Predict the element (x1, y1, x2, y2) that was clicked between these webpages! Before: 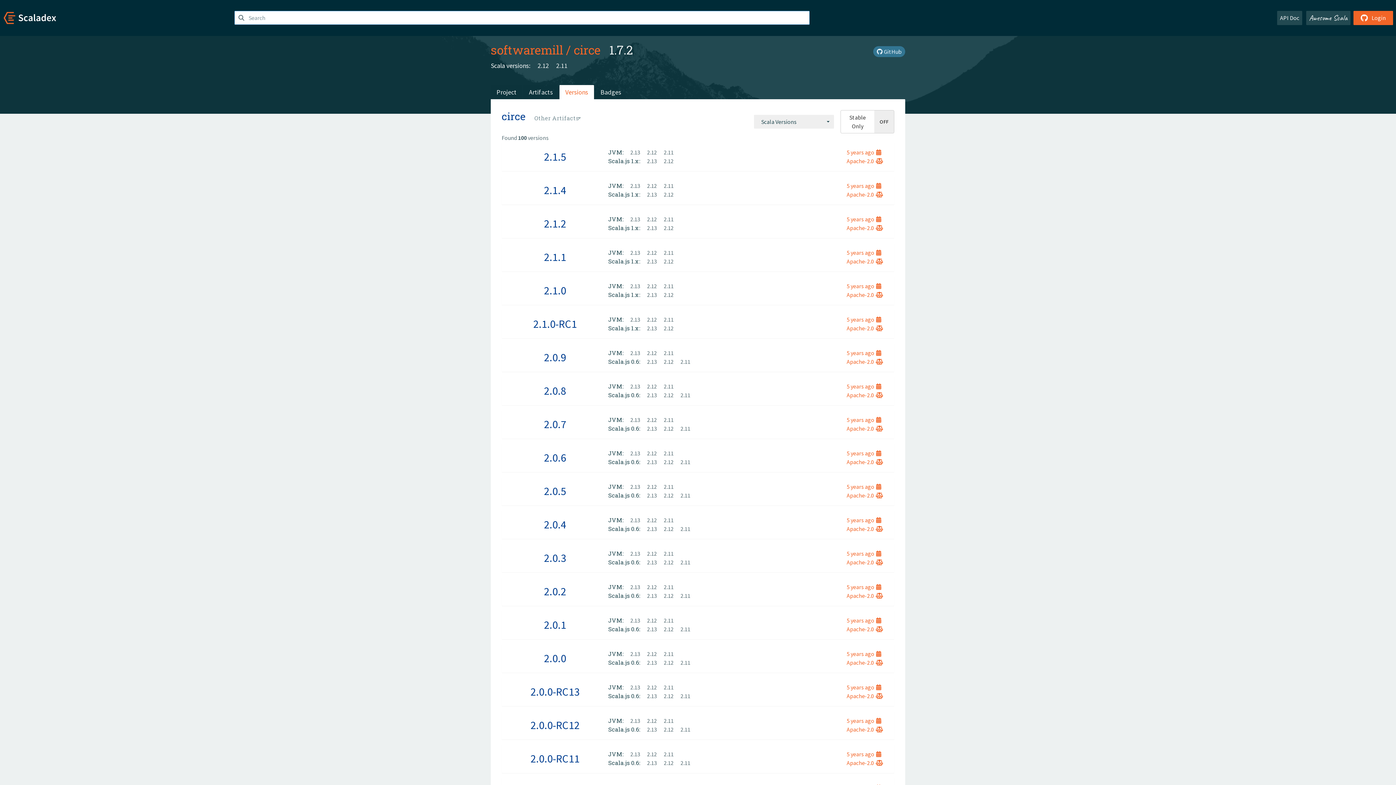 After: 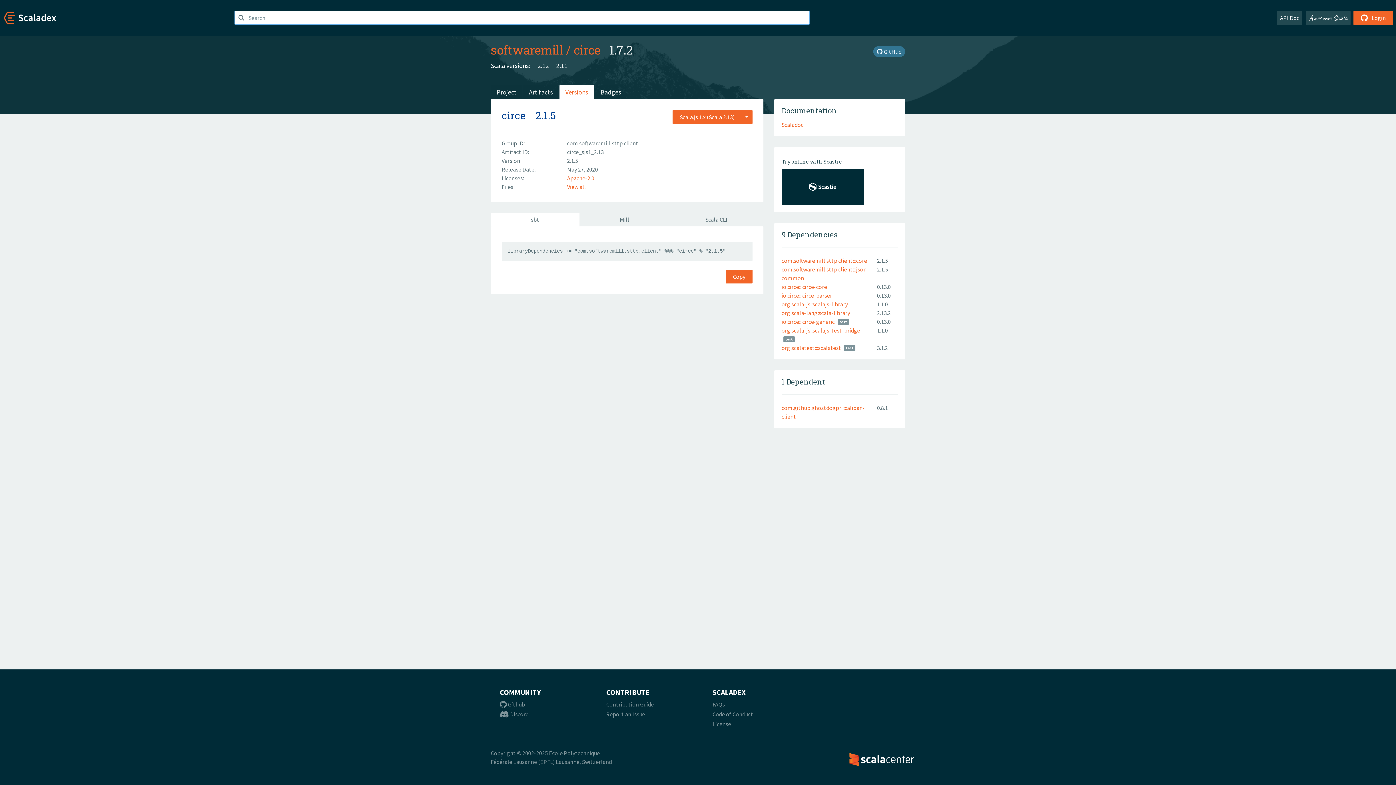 Action: bbox: (641, 156, 657, 165) label: 2.13